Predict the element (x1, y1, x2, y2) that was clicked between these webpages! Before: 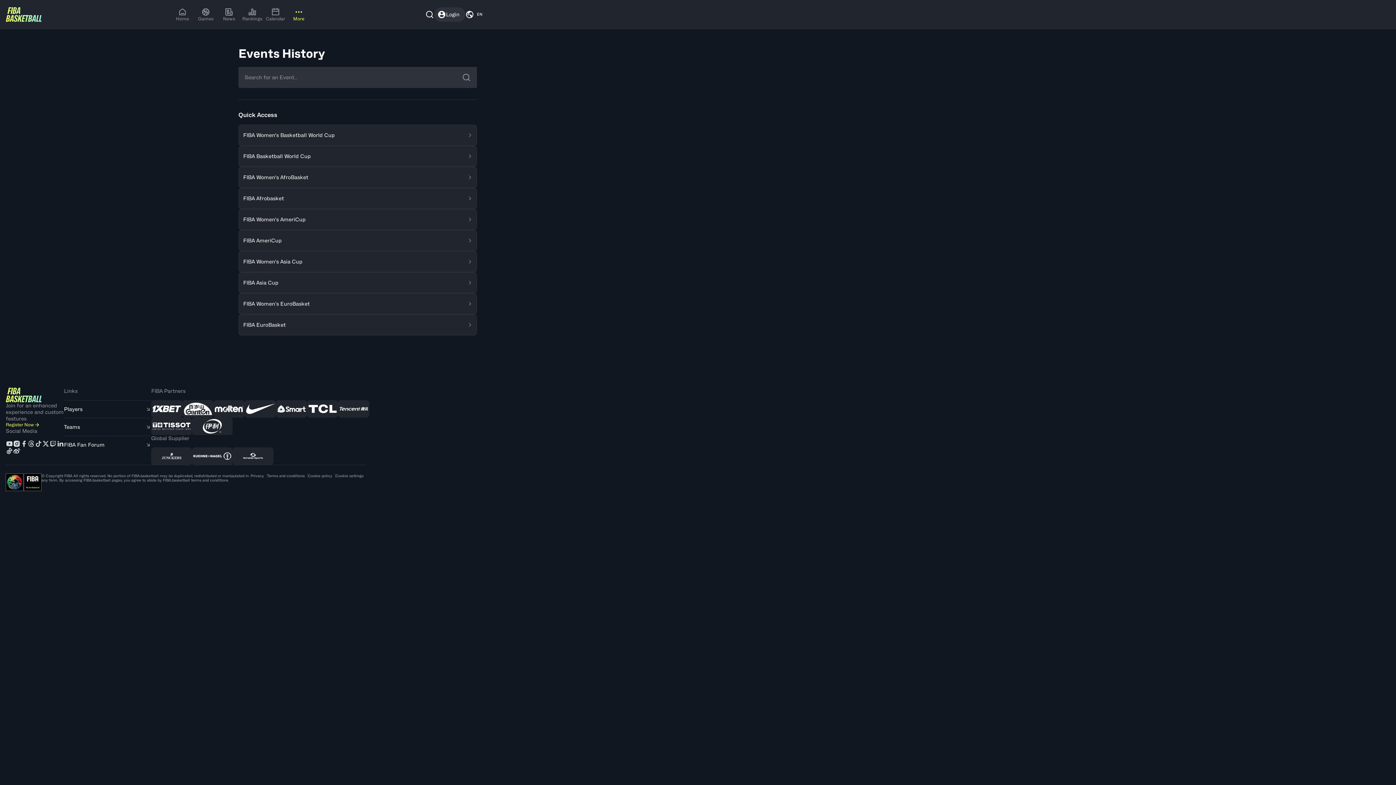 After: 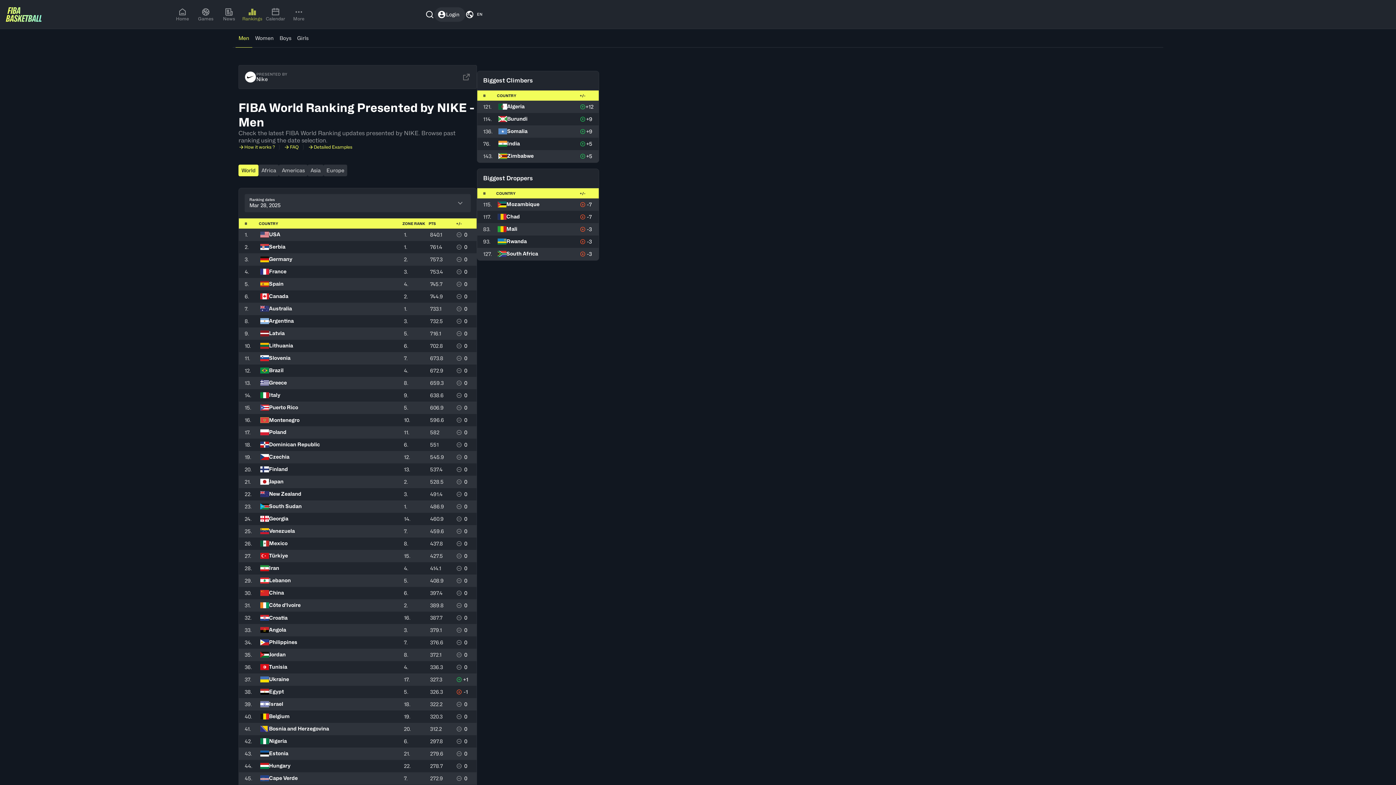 Action: label: Rankings bbox: (240, 7, 263, 21)